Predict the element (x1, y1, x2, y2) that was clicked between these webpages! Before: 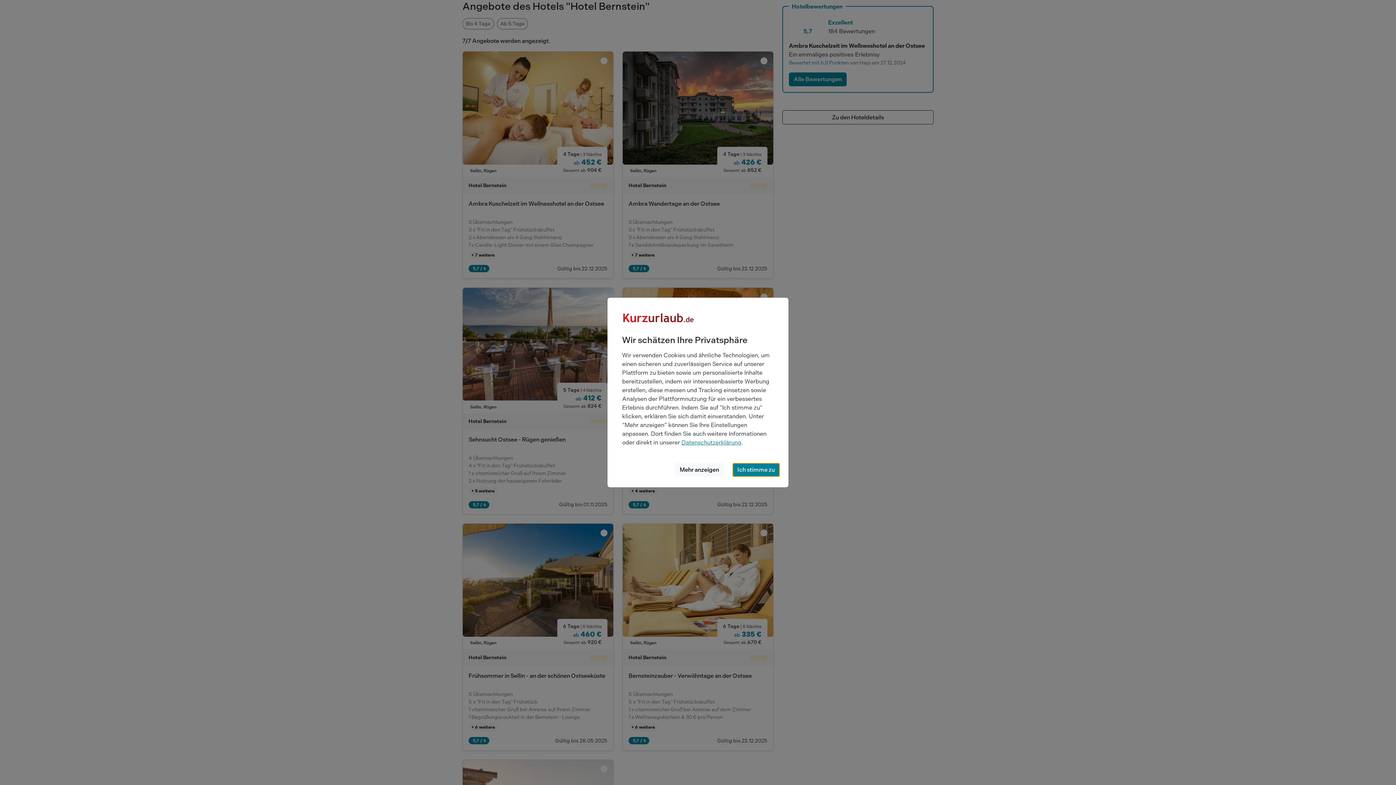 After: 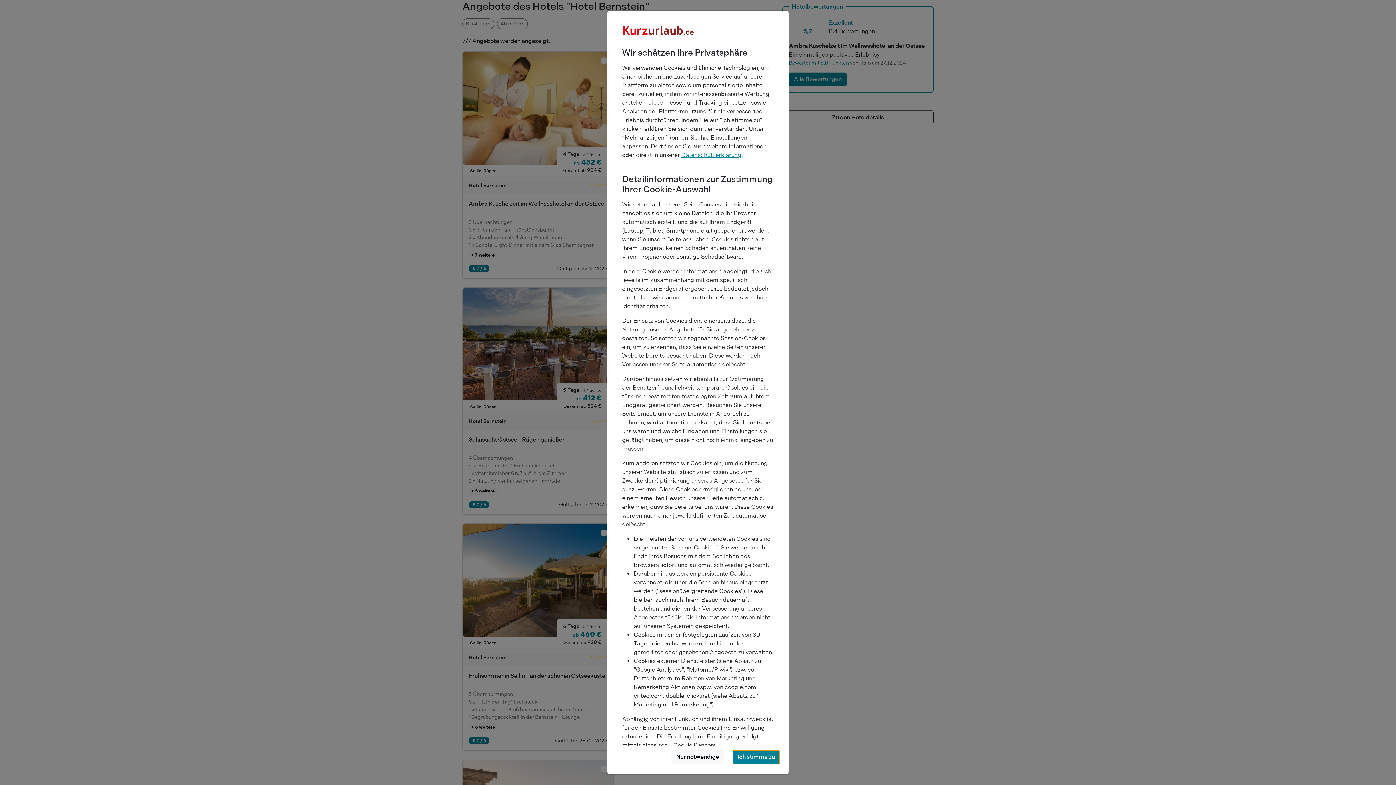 Action: bbox: (675, 463, 724, 477) label: Mehr anzeigen